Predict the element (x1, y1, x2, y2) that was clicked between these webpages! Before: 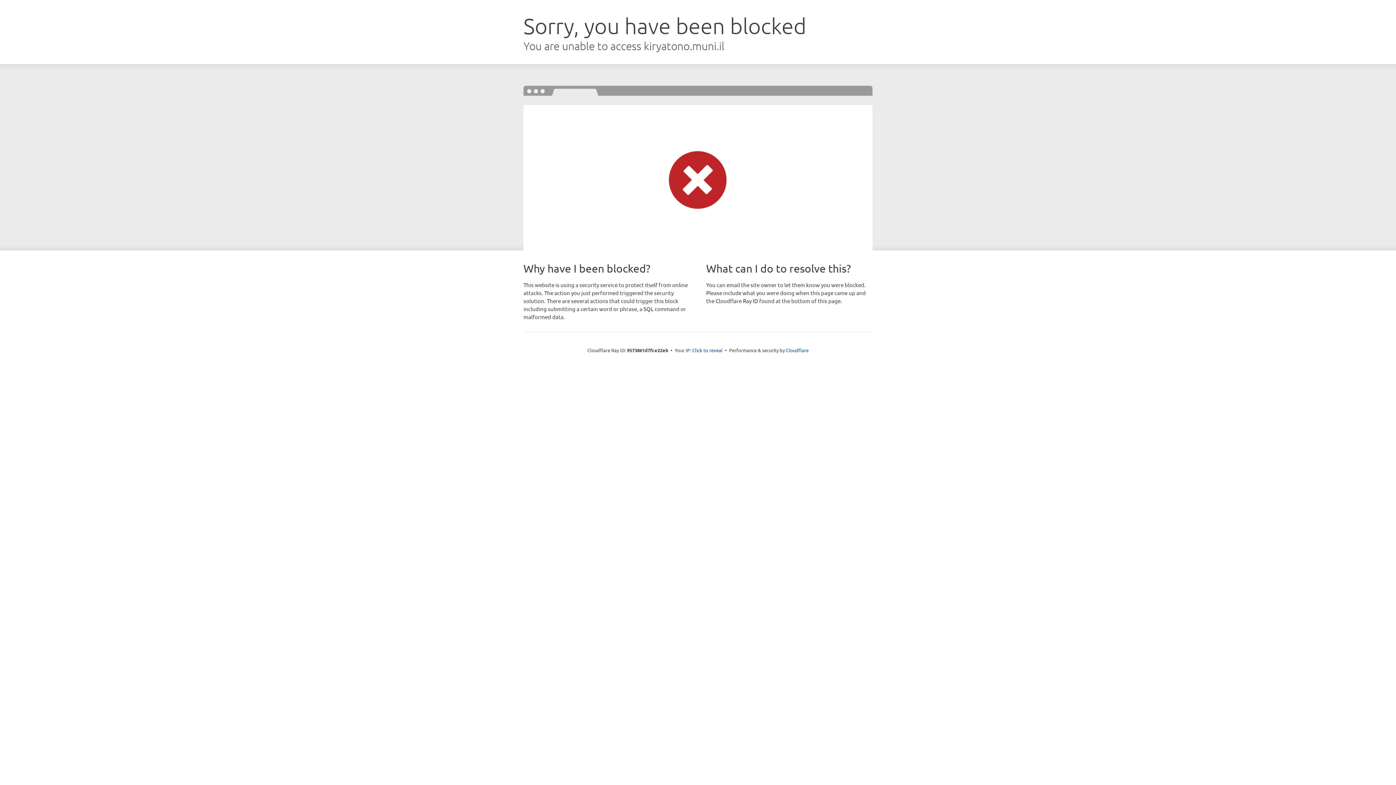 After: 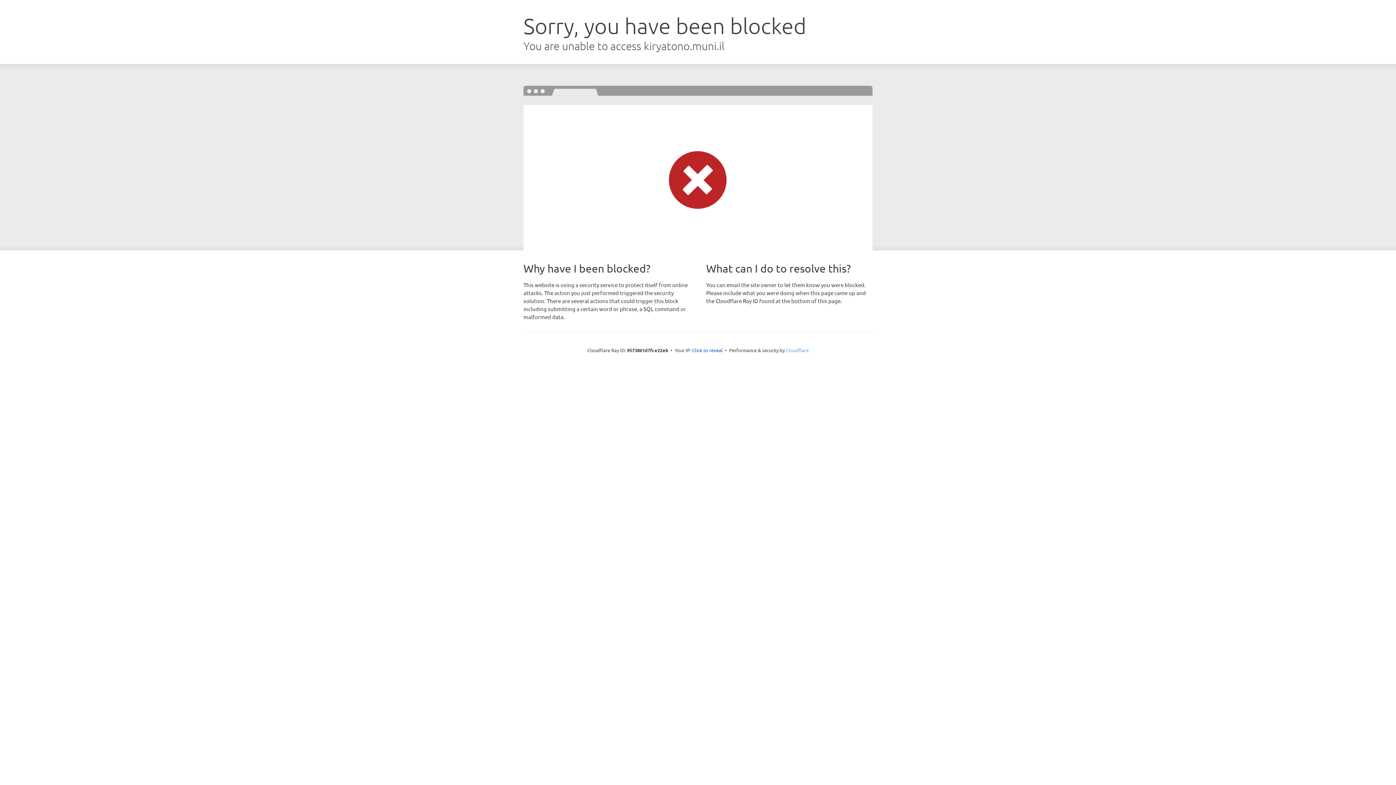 Action: label: Cloudflare bbox: (786, 347, 808, 353)